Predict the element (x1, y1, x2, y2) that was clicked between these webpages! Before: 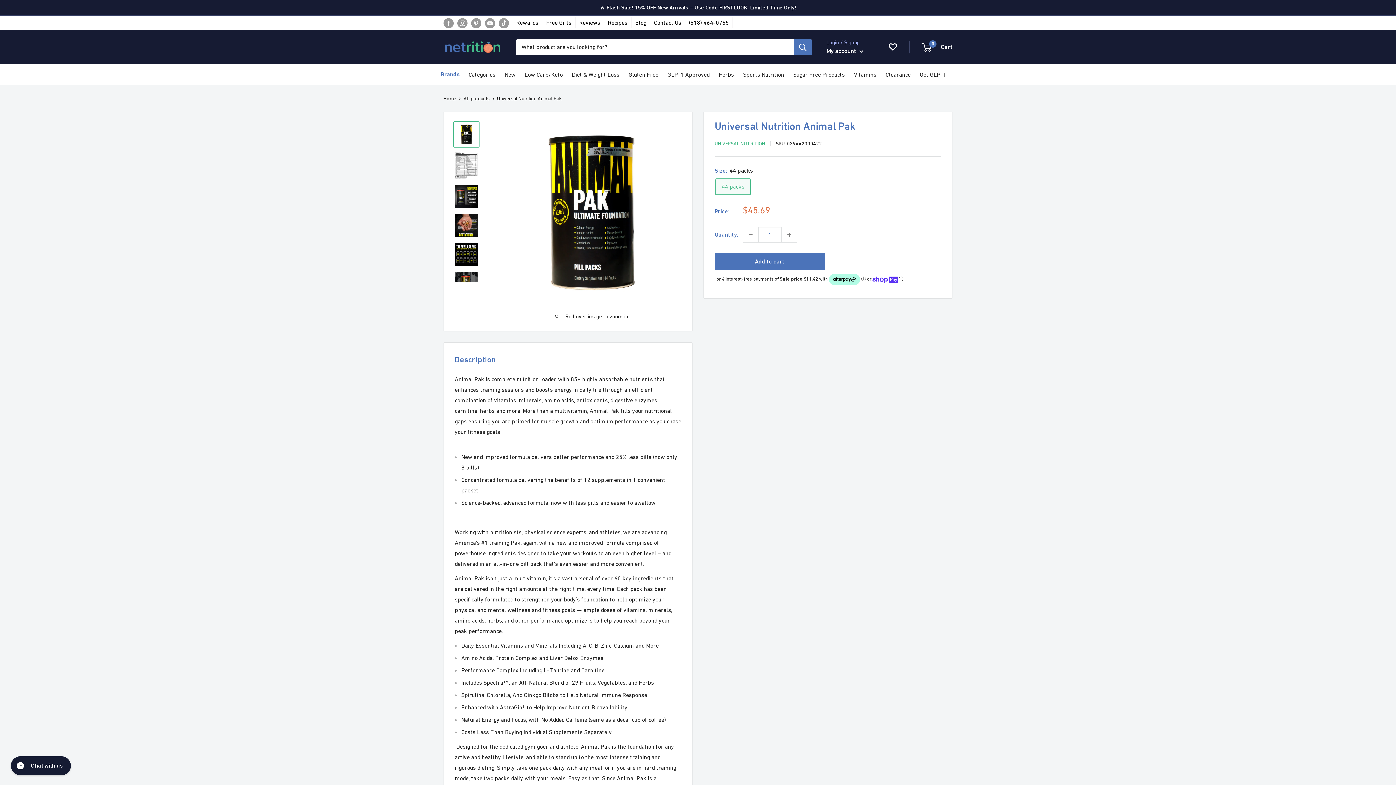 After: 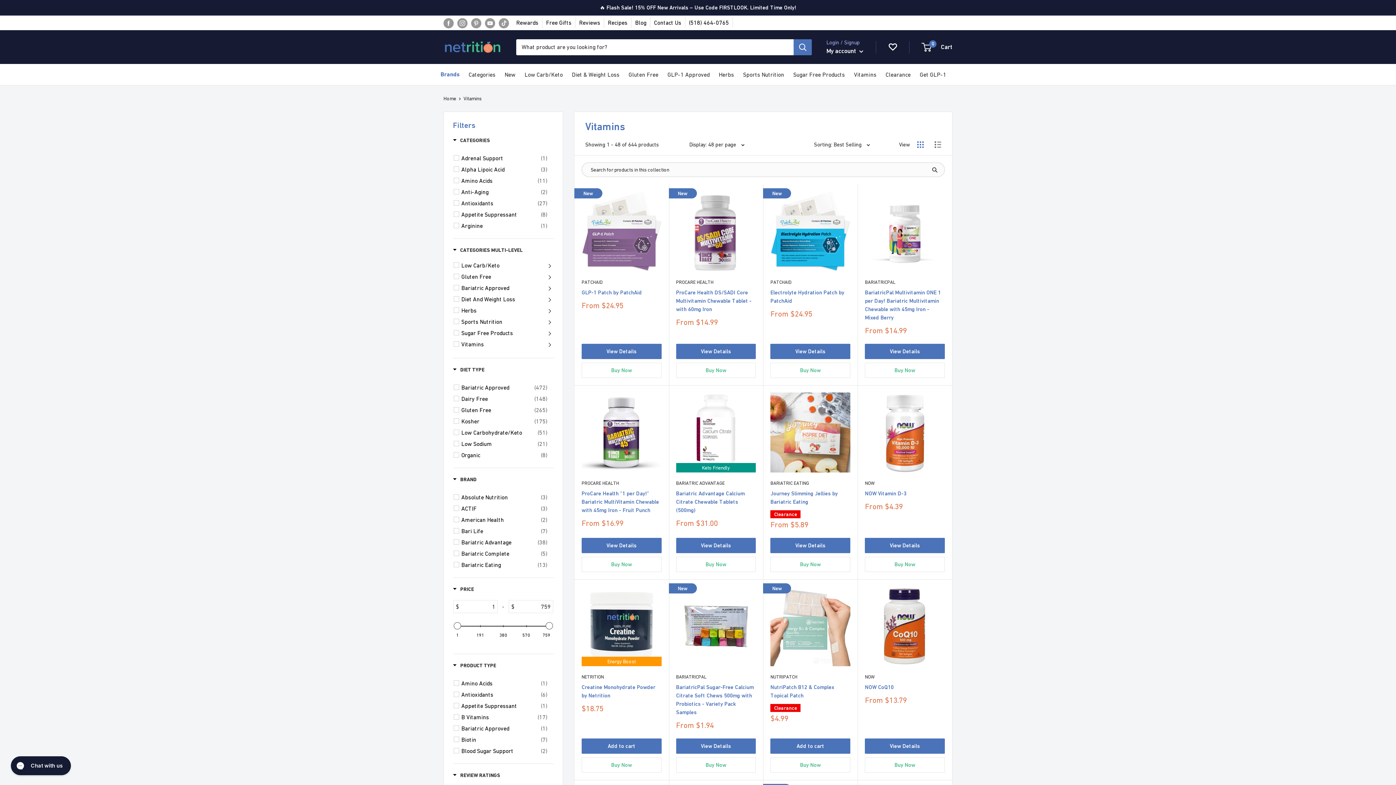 Action: label: Vitamins bbox: (854, 70, 876, 78)